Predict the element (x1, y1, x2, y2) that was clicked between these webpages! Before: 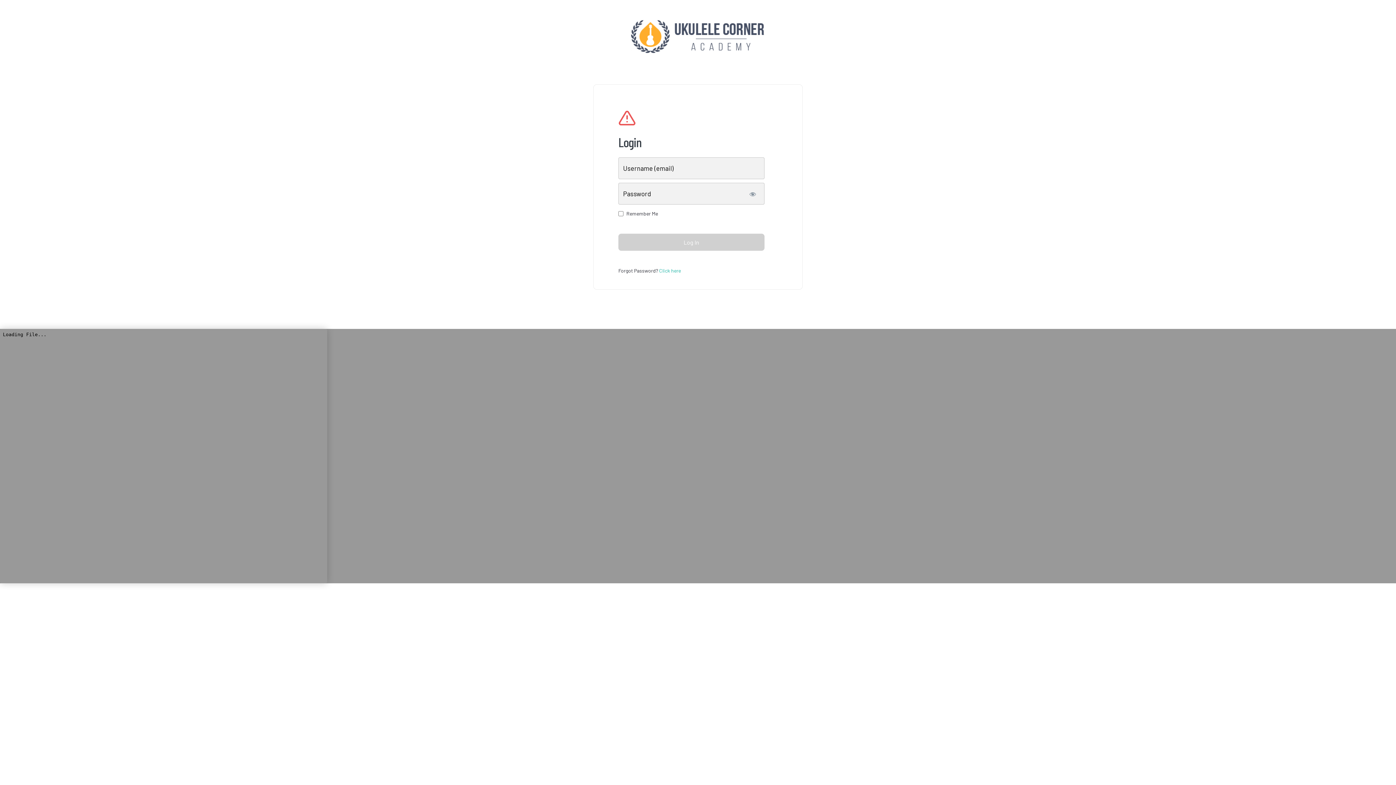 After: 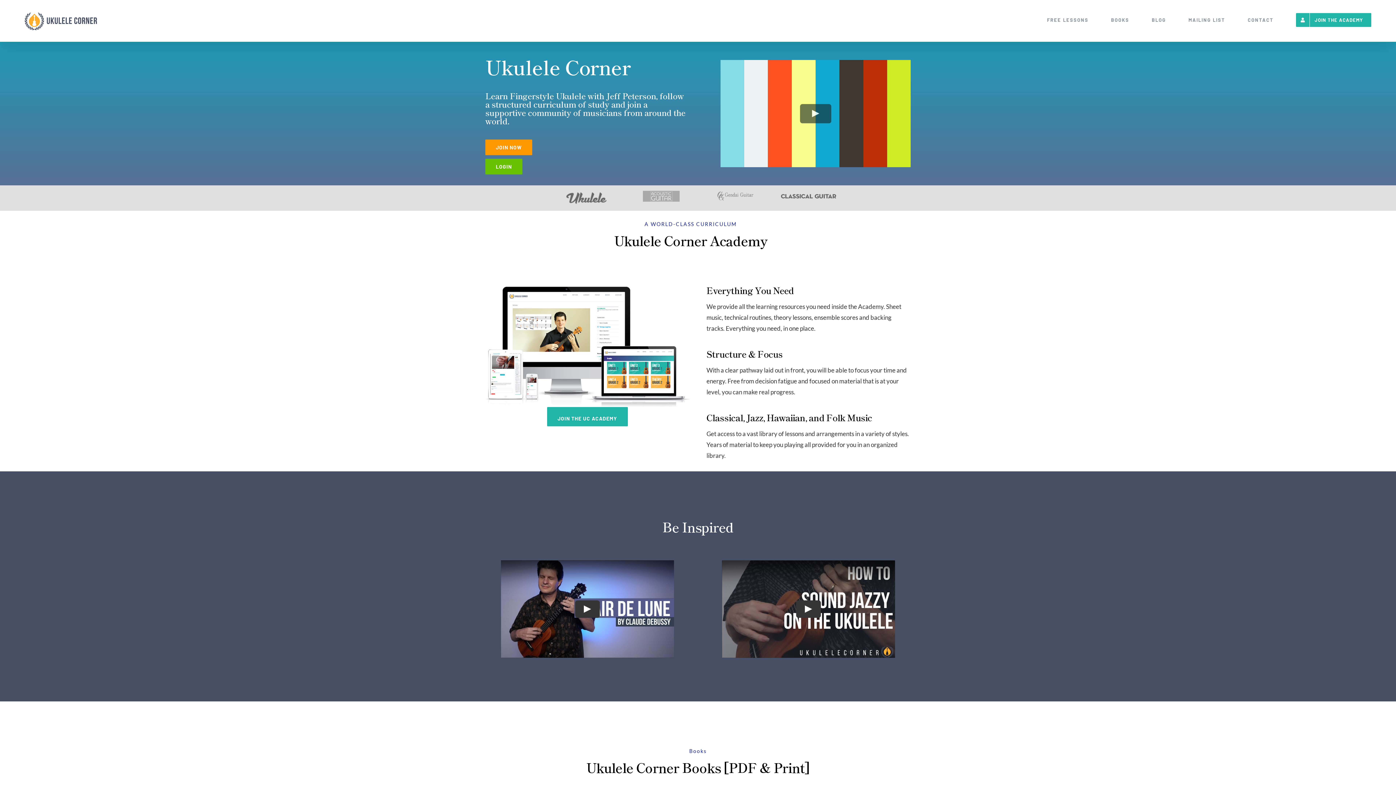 Action: bbox: (631, 18, 765, 26)